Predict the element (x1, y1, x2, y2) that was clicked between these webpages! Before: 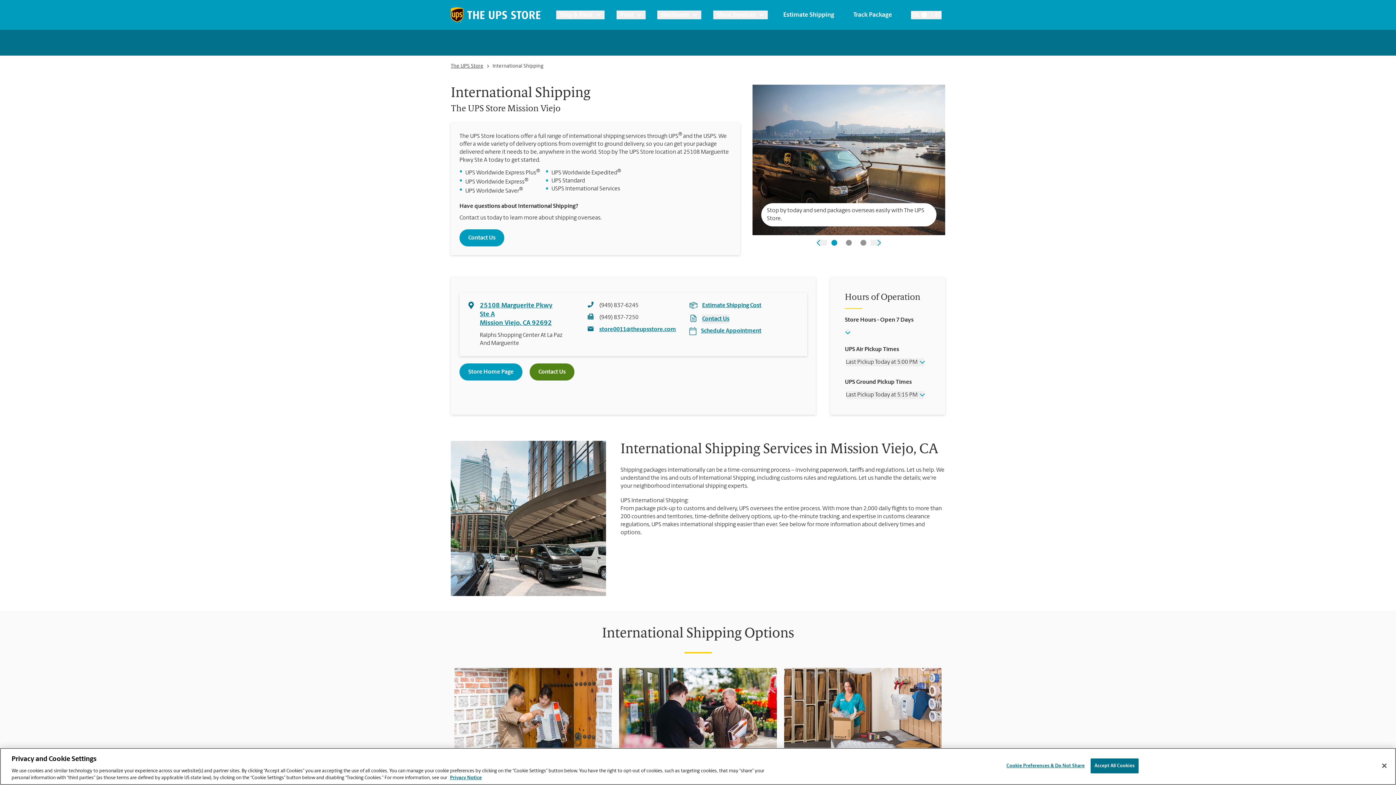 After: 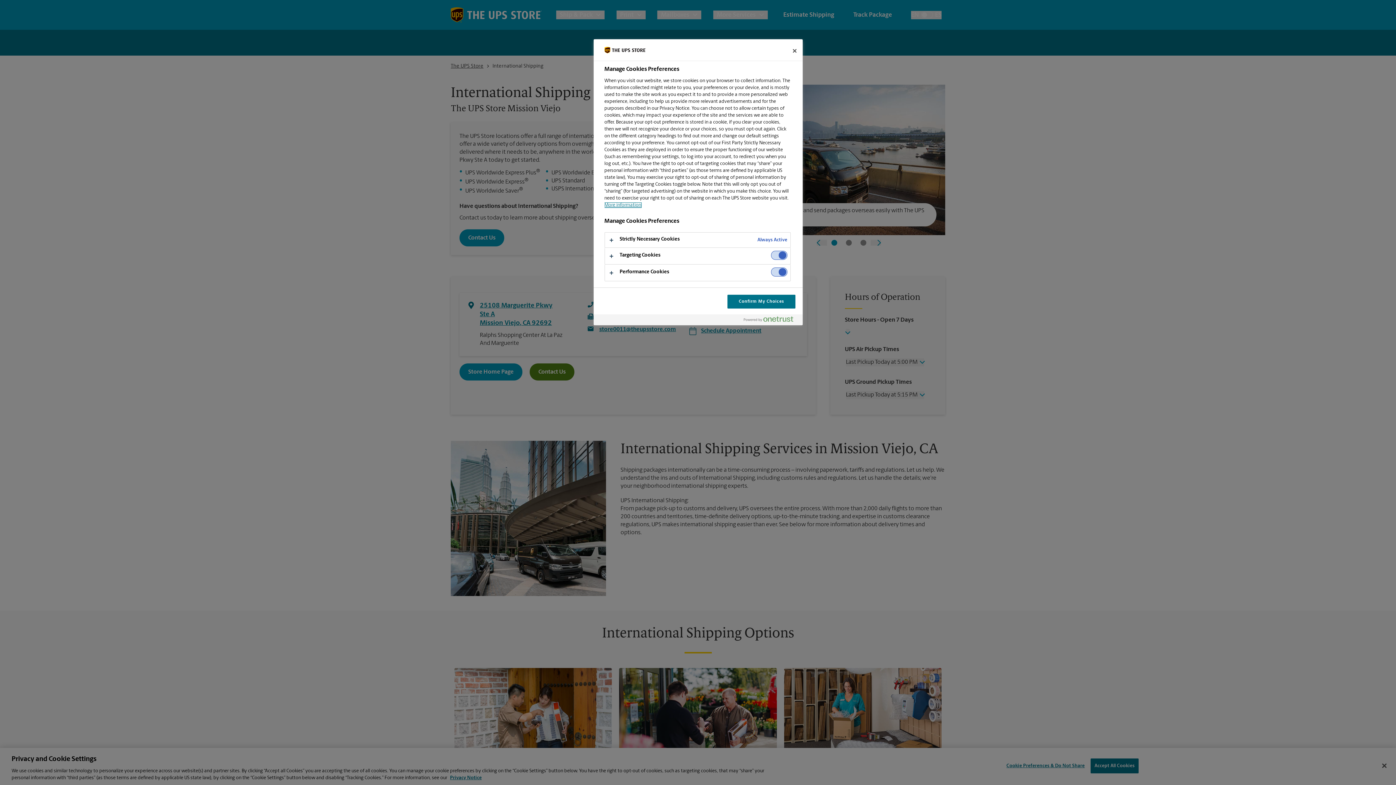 Action: label: Cookie Preferences & Do Not Share bbox: (1006, 759, 1085, 773)